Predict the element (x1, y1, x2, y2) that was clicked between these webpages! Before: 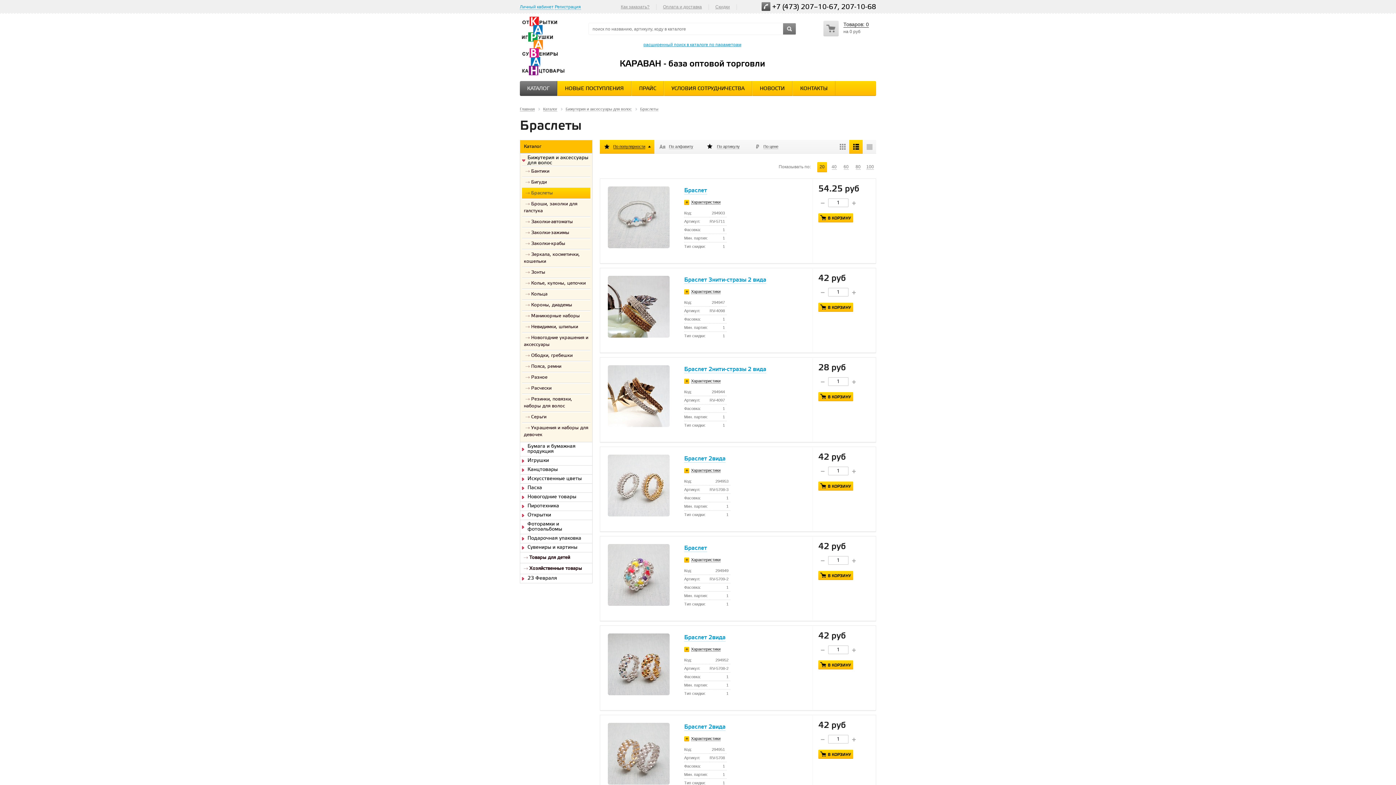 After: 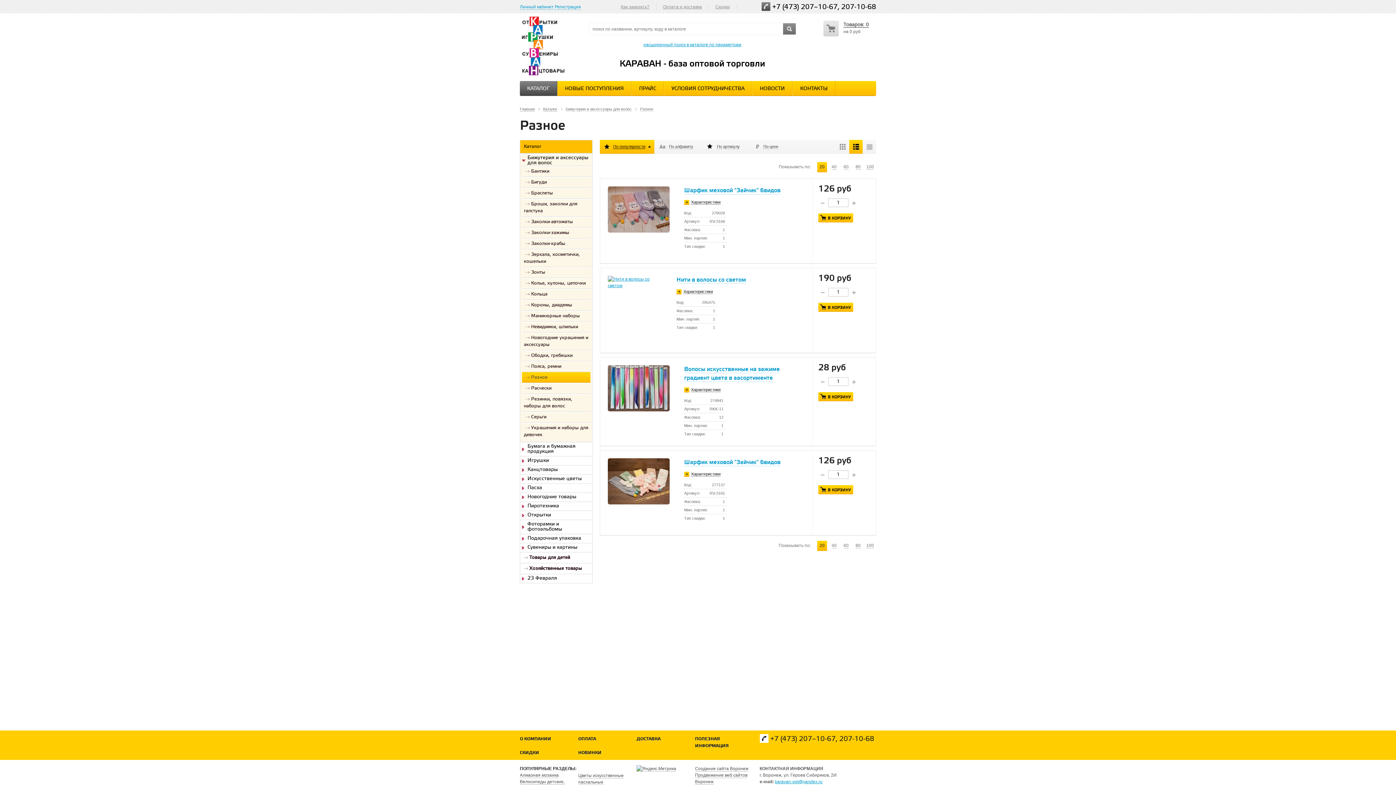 Action: bbox: (524, 374, 547, 380) label: Разное